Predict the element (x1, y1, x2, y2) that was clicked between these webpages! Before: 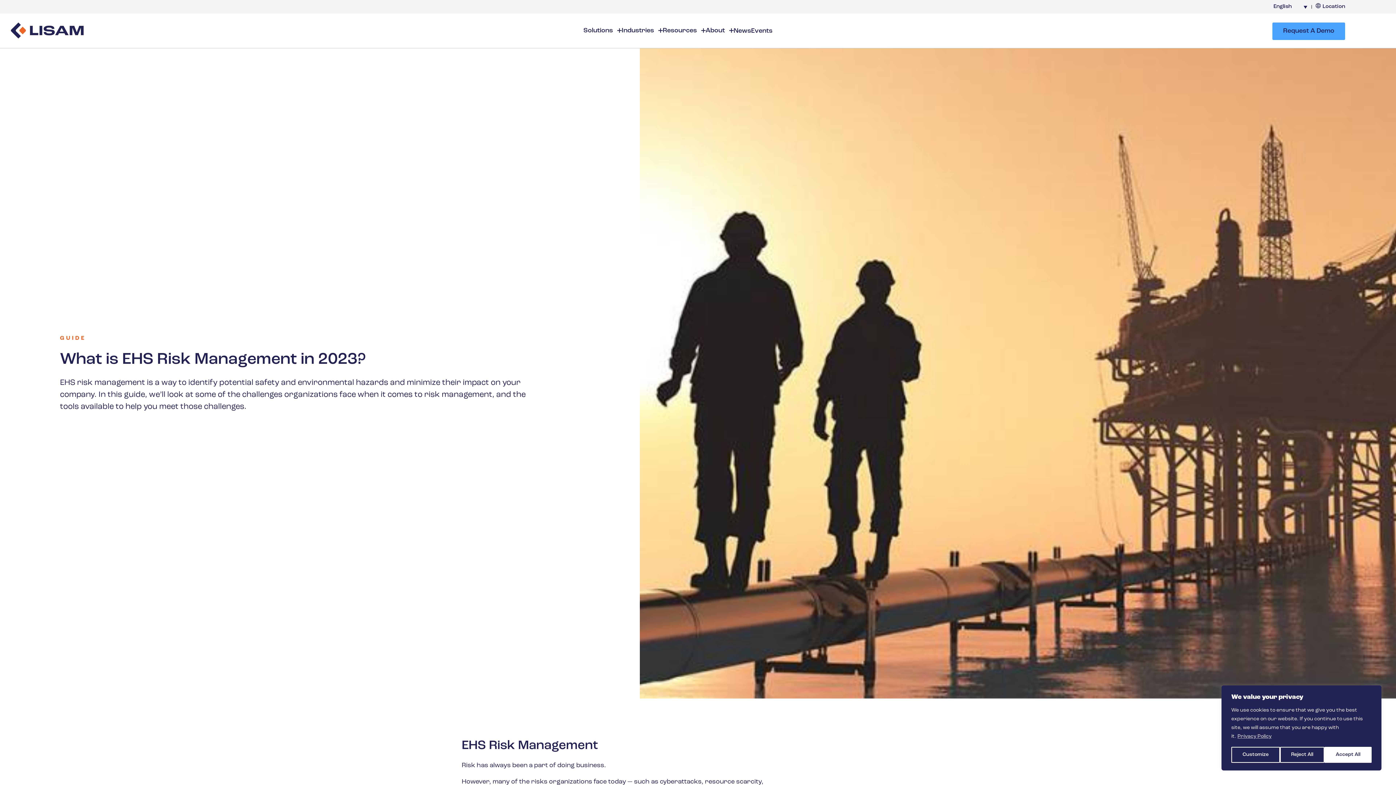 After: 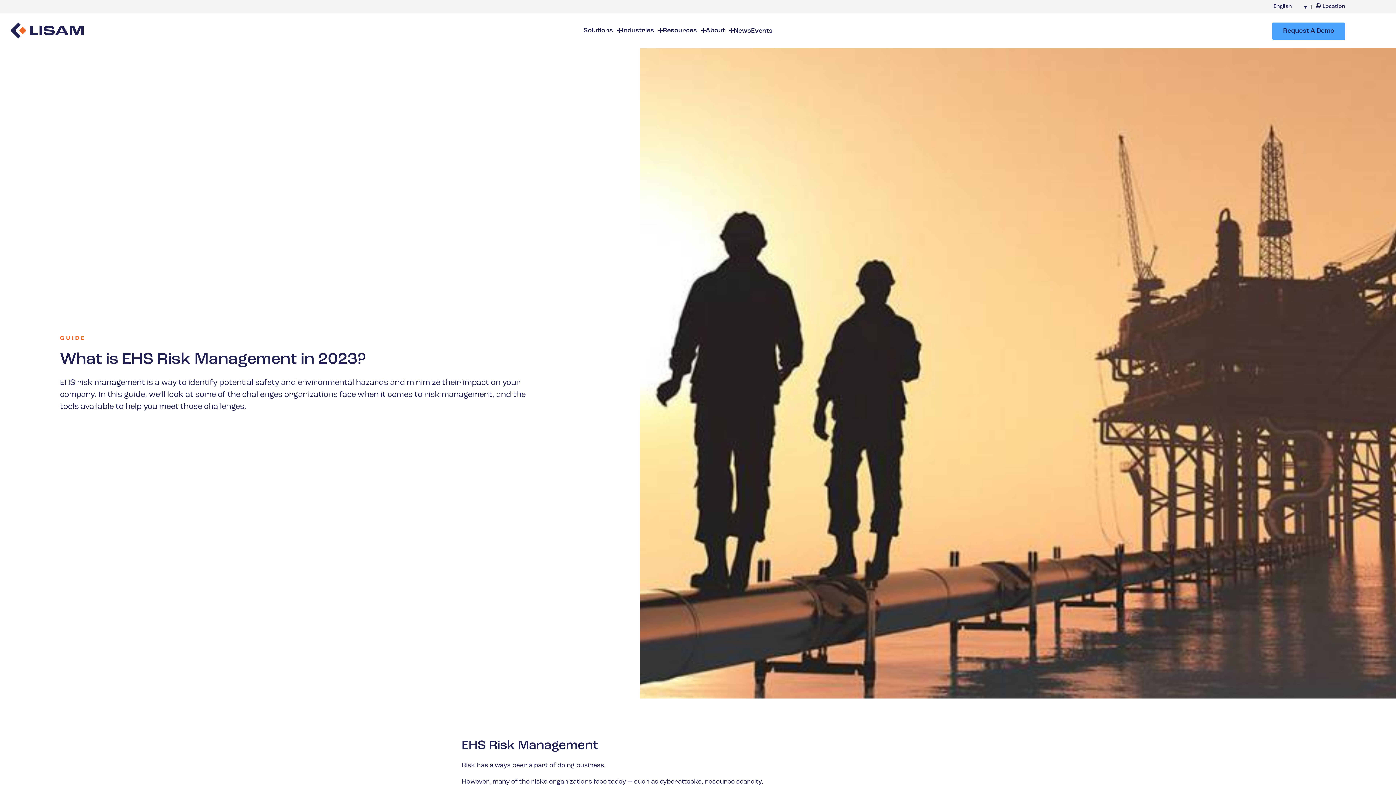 Action: bbox: (1324, 747, 1372, 763) label: Accept All